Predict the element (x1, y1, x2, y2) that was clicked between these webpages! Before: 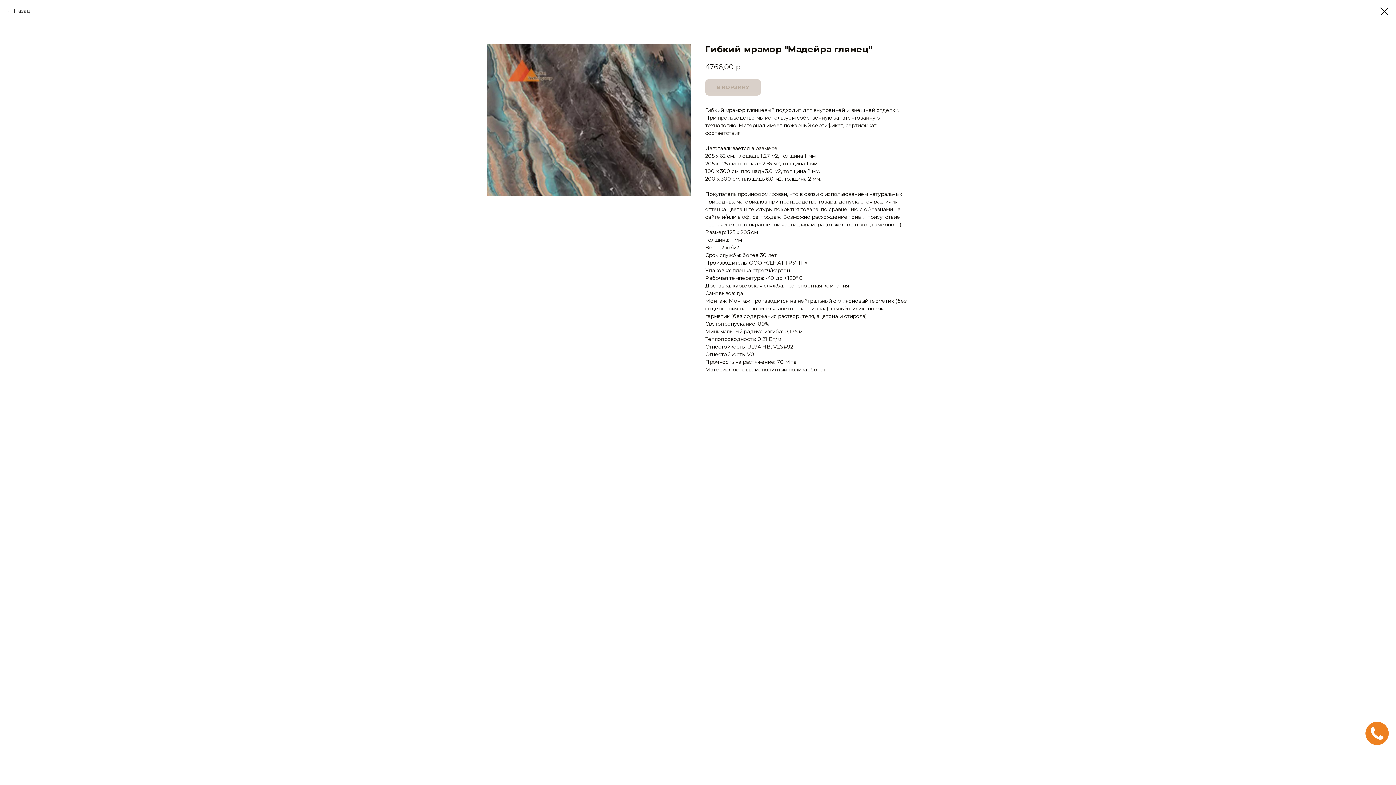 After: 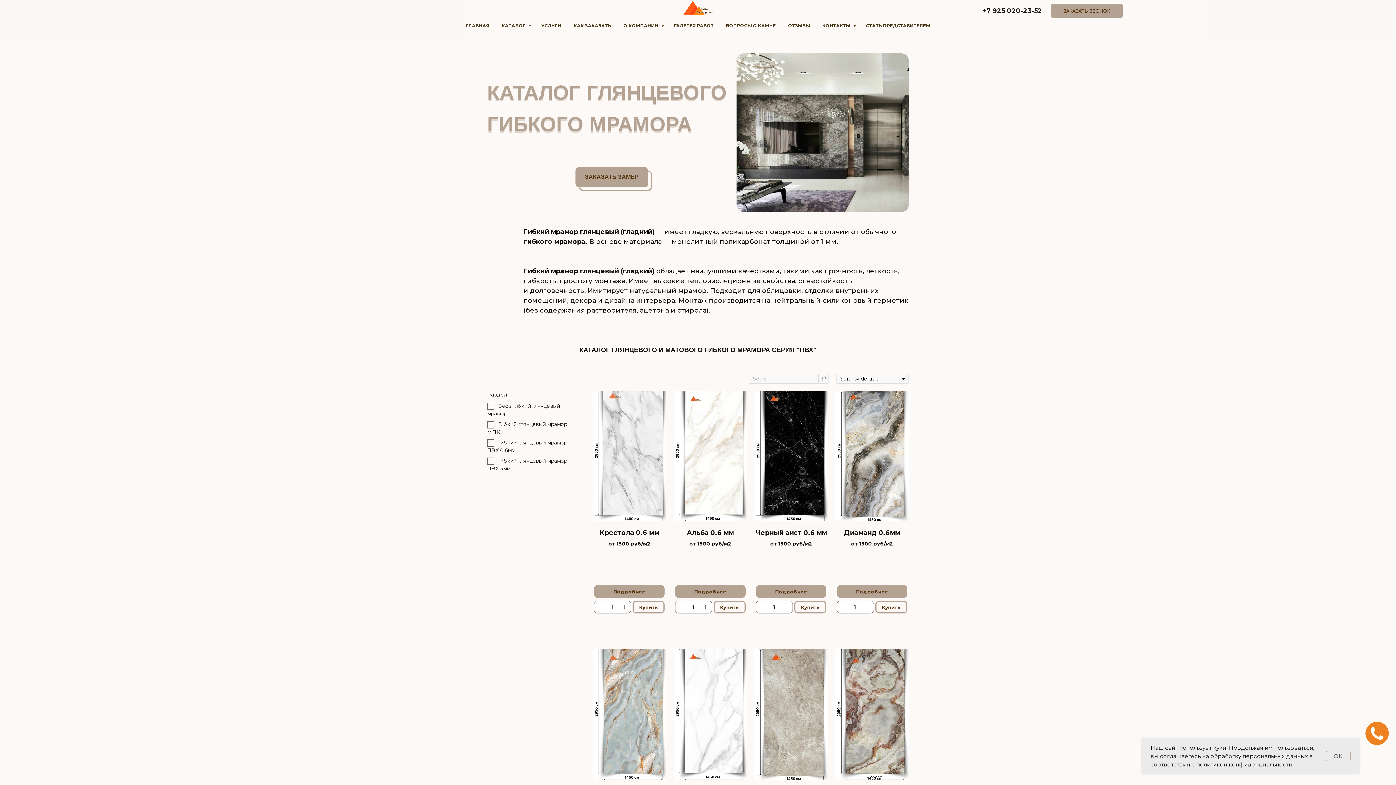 Action: label: Назад bbox: (7, 7, 30, 14)